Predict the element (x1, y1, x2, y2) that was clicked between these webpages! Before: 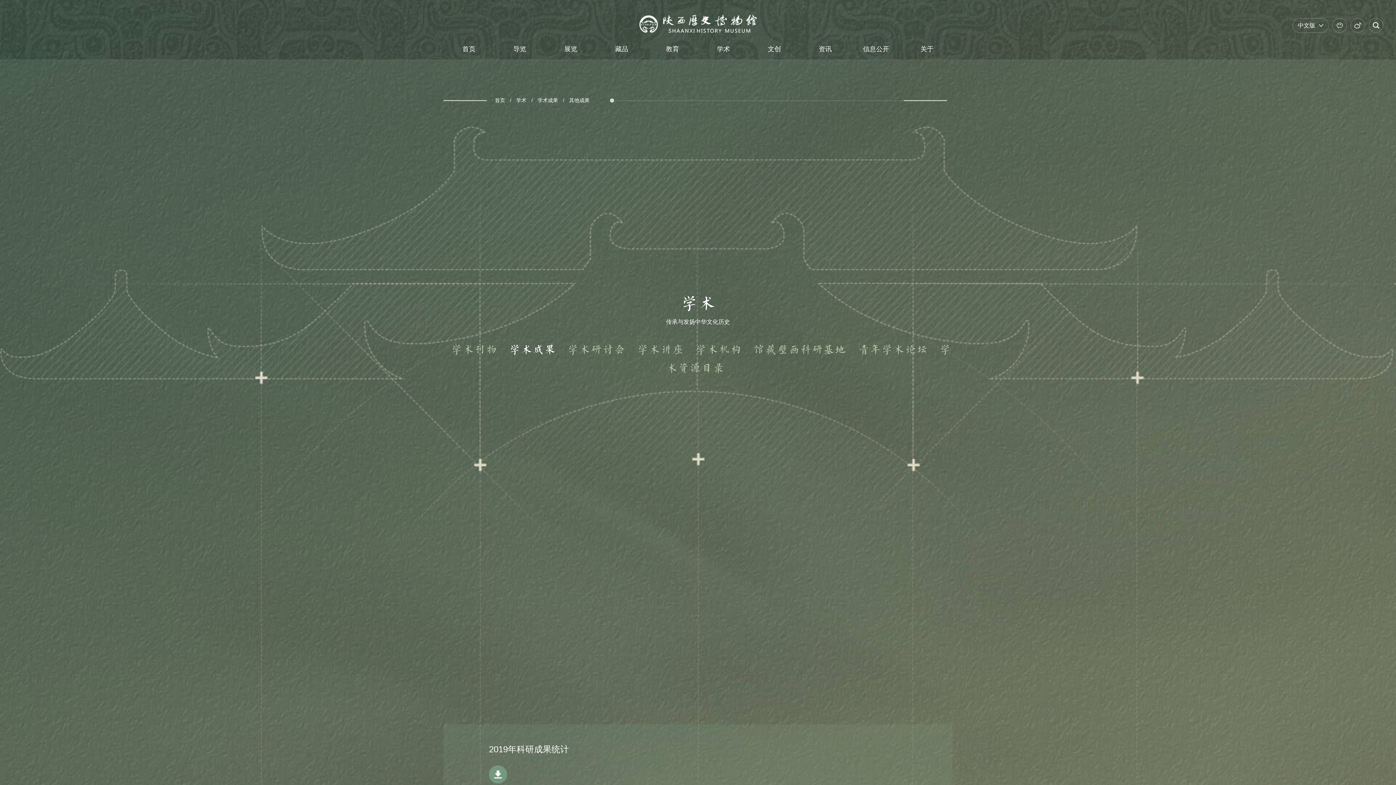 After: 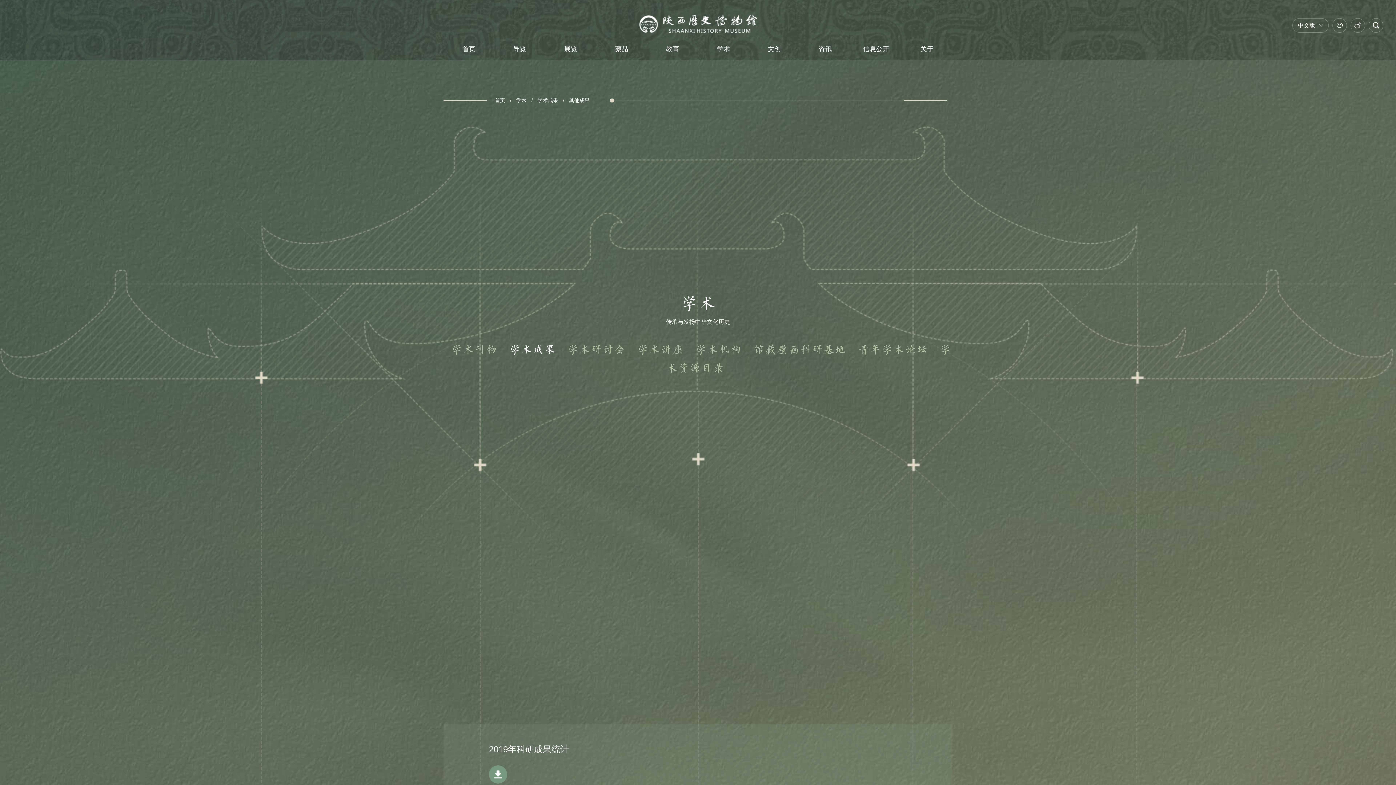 Action: bbox: (537, 97, 558, 103) label: 学术成果